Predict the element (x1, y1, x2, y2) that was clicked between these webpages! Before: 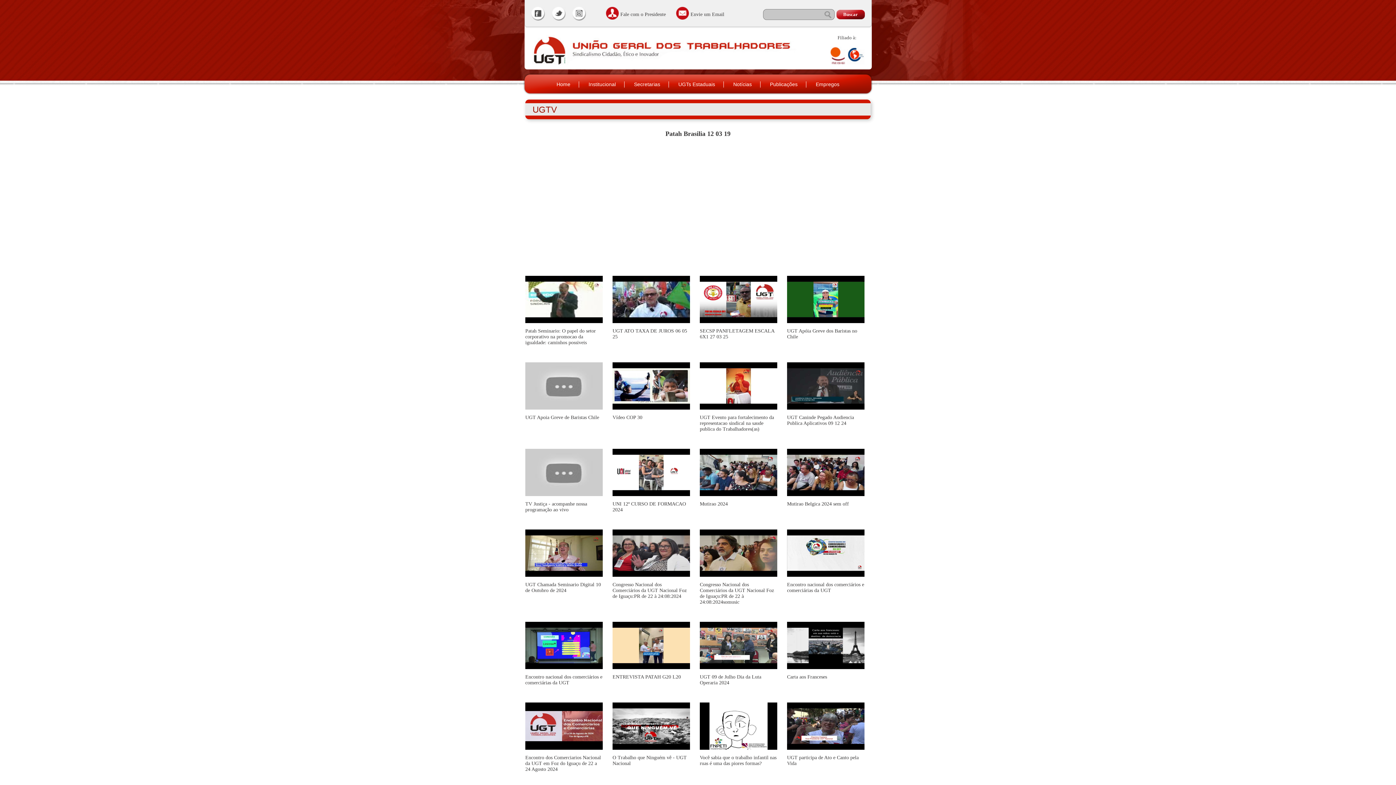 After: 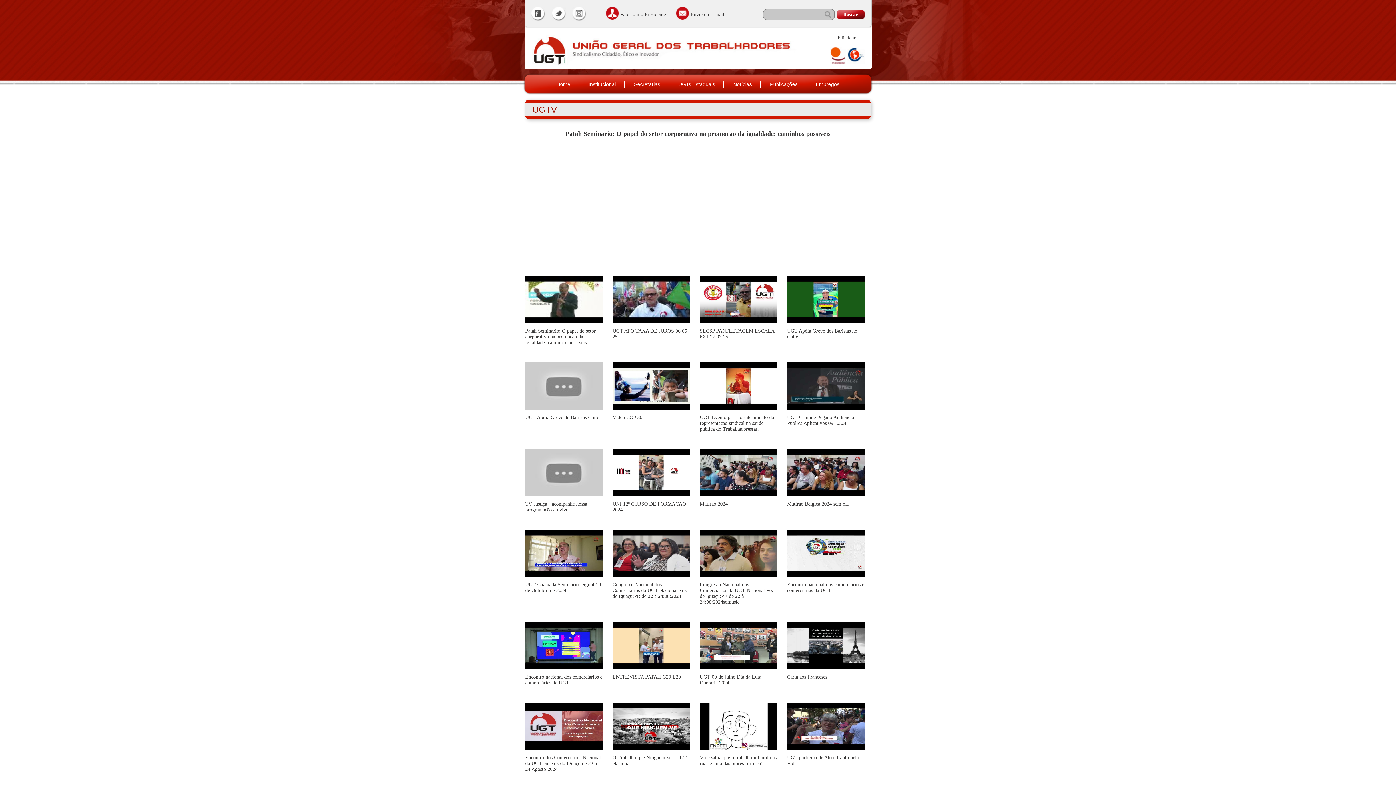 Action: label:  Patah Seminario: O papel do setor corporativo na promocao da igualdade: caminhos possiveis bbox: (525, 322, 602, 345)